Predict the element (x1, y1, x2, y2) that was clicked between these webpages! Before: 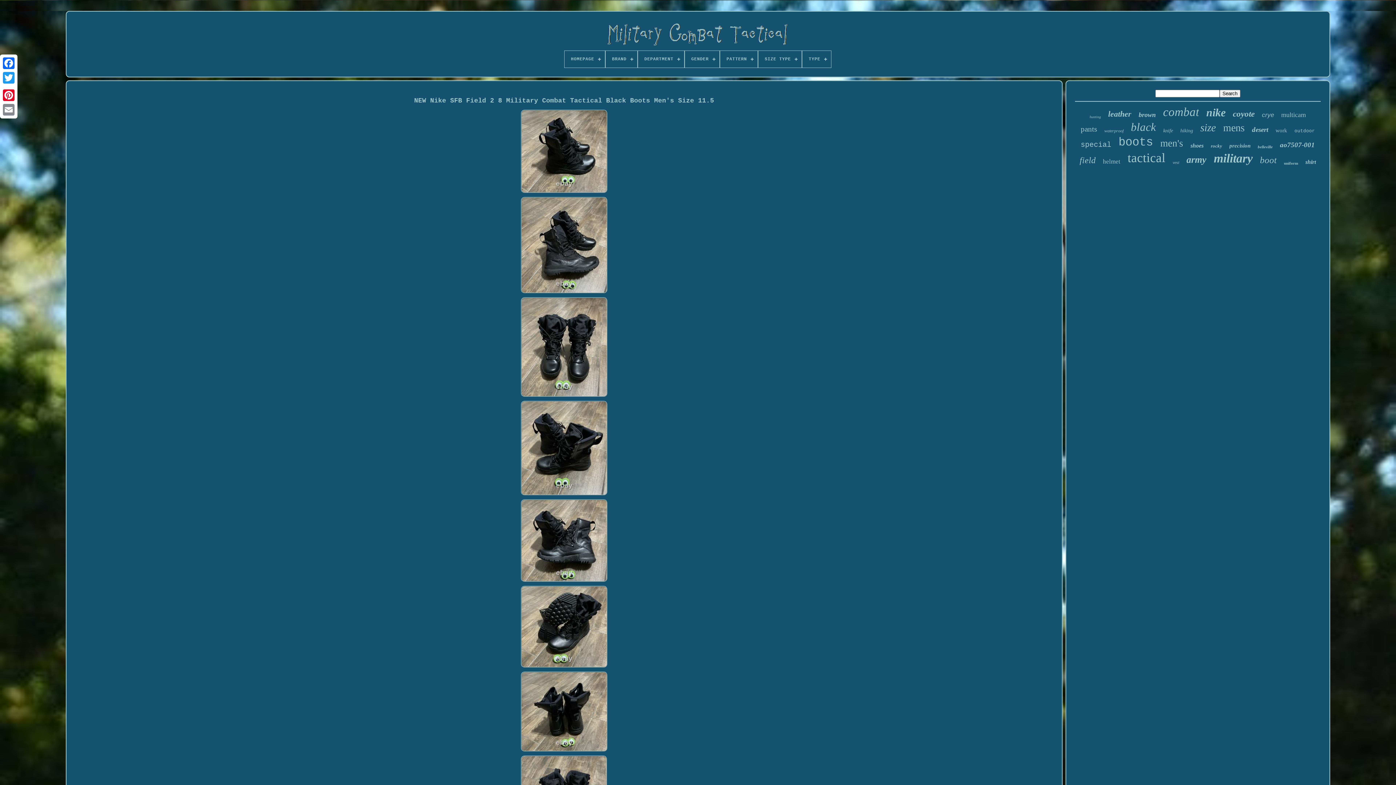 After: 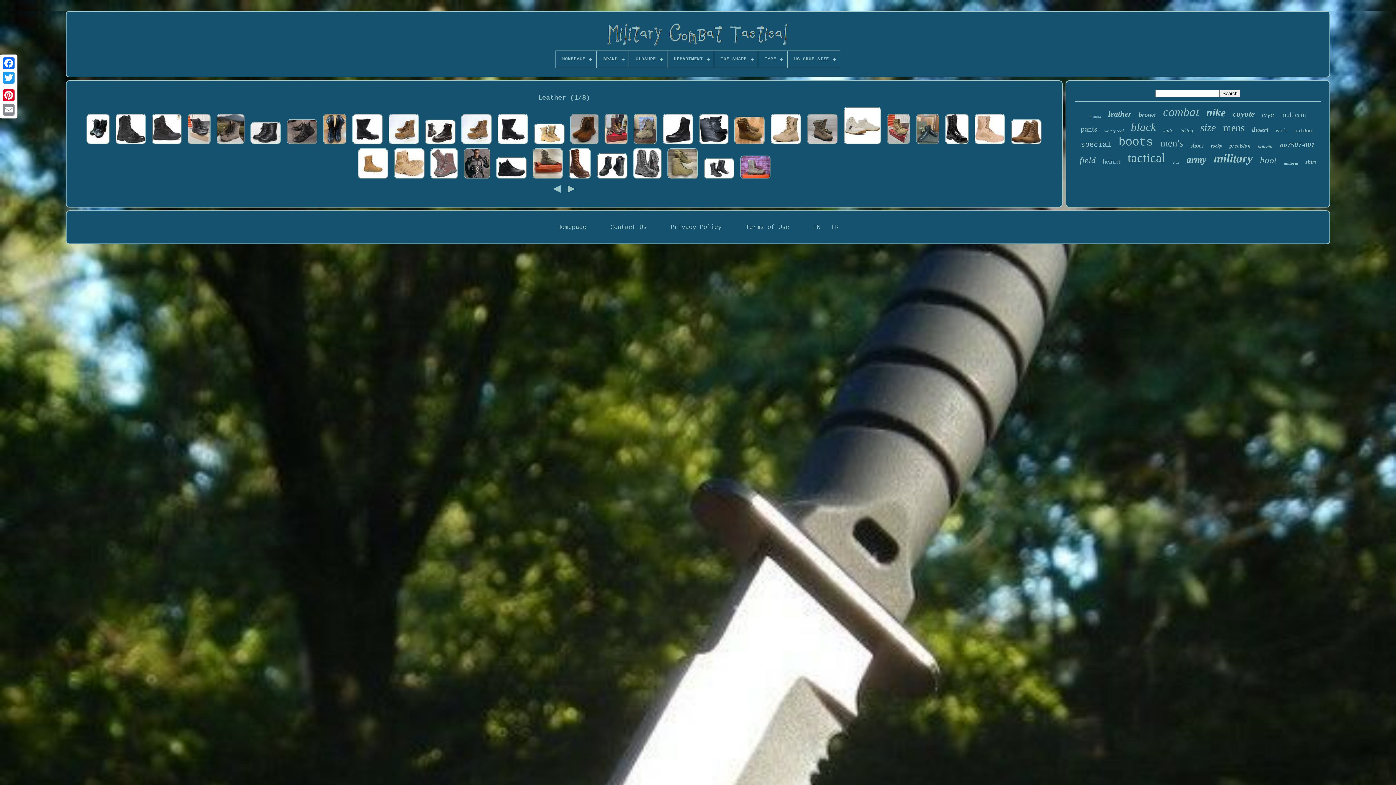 Action: bbox: (1108, 109, 1131, 118) label: leather